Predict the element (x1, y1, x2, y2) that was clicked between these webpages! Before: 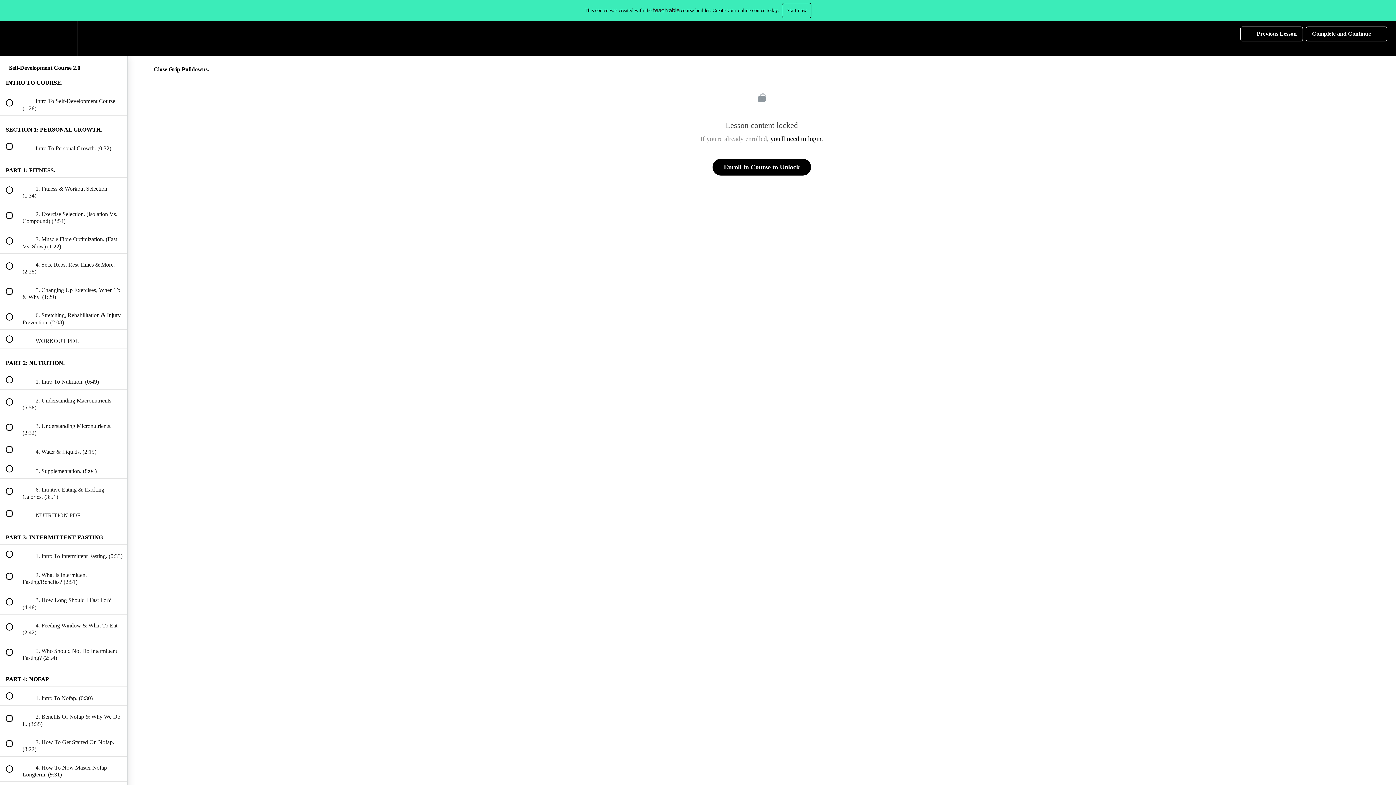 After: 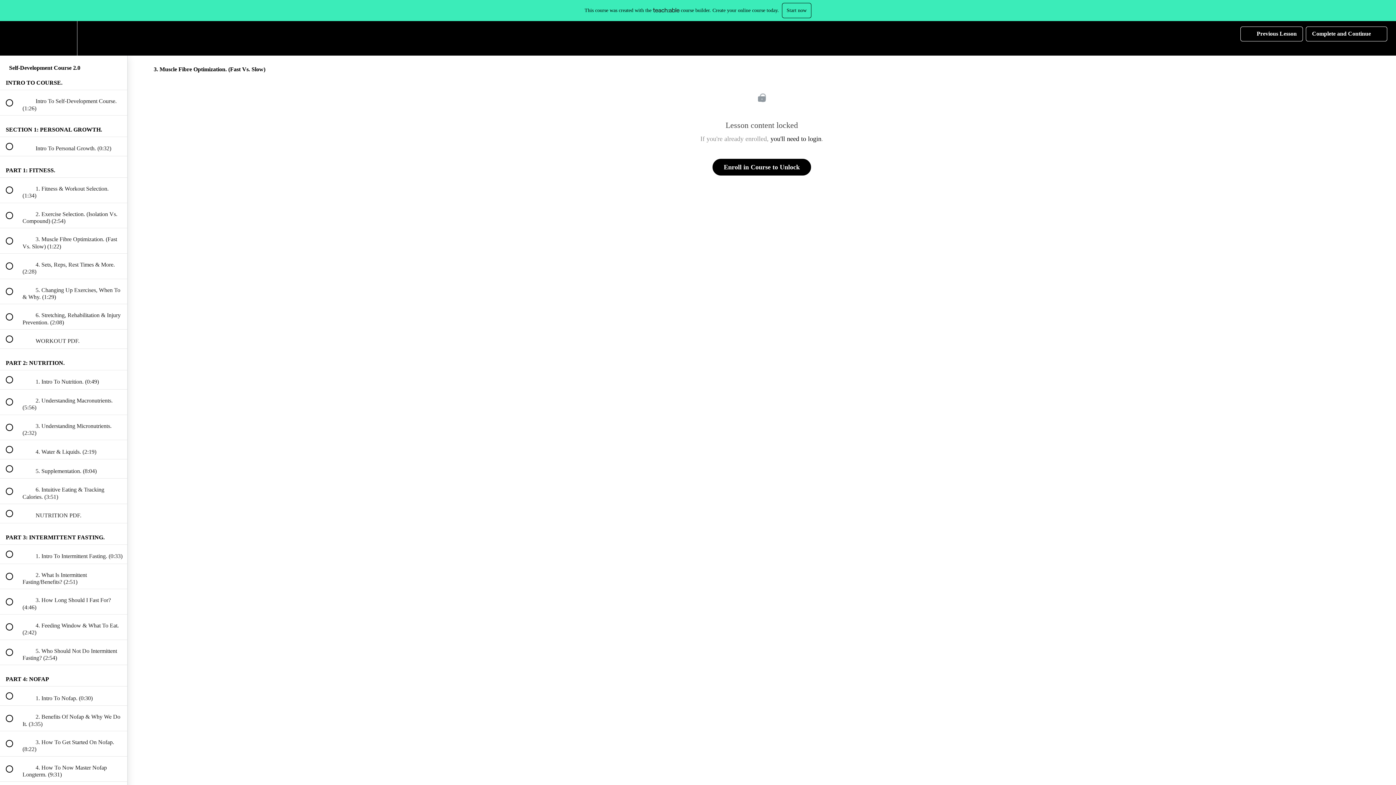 Action: bbox: (0, 228, 127, 253) label:  
 3. Muscle Fibre Optimization. (Fast Vs. Slow) (1:22)